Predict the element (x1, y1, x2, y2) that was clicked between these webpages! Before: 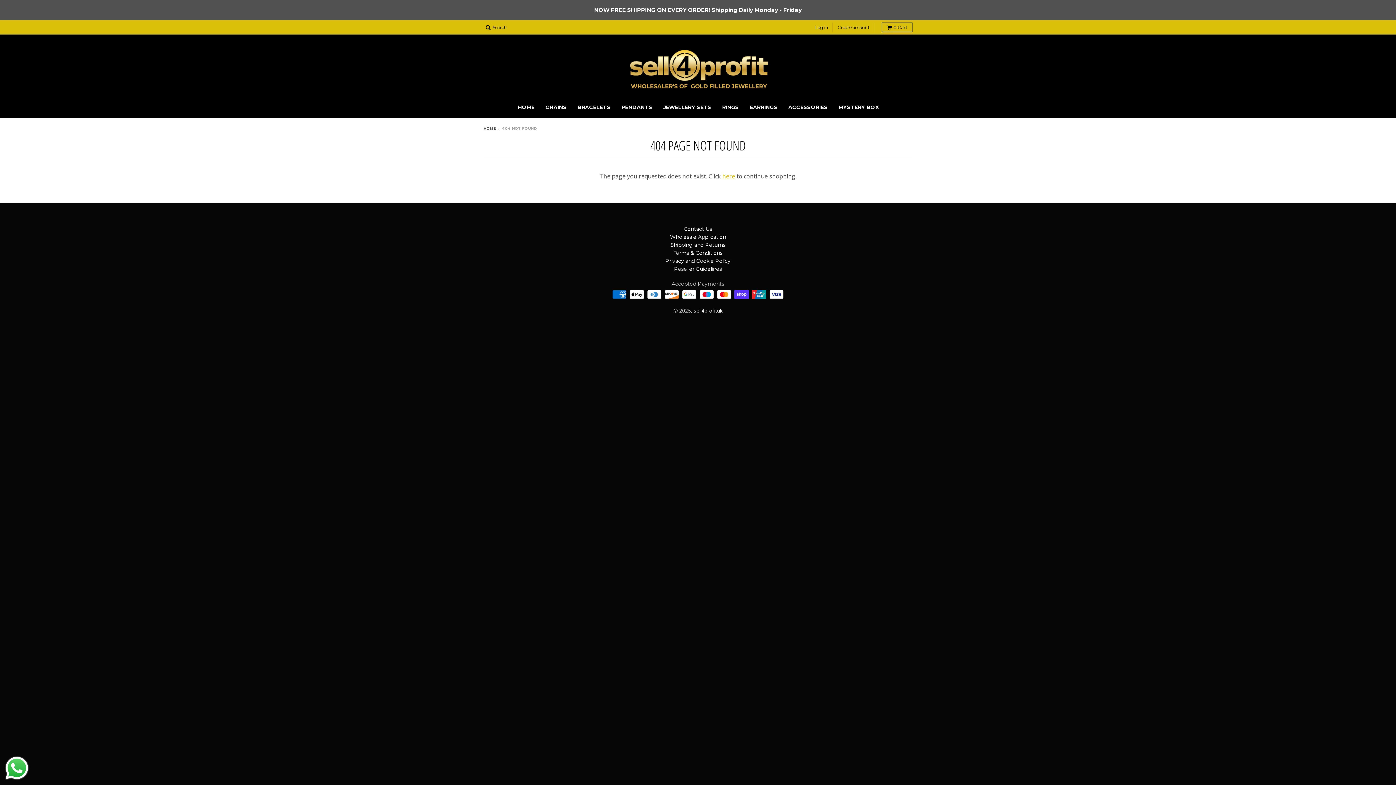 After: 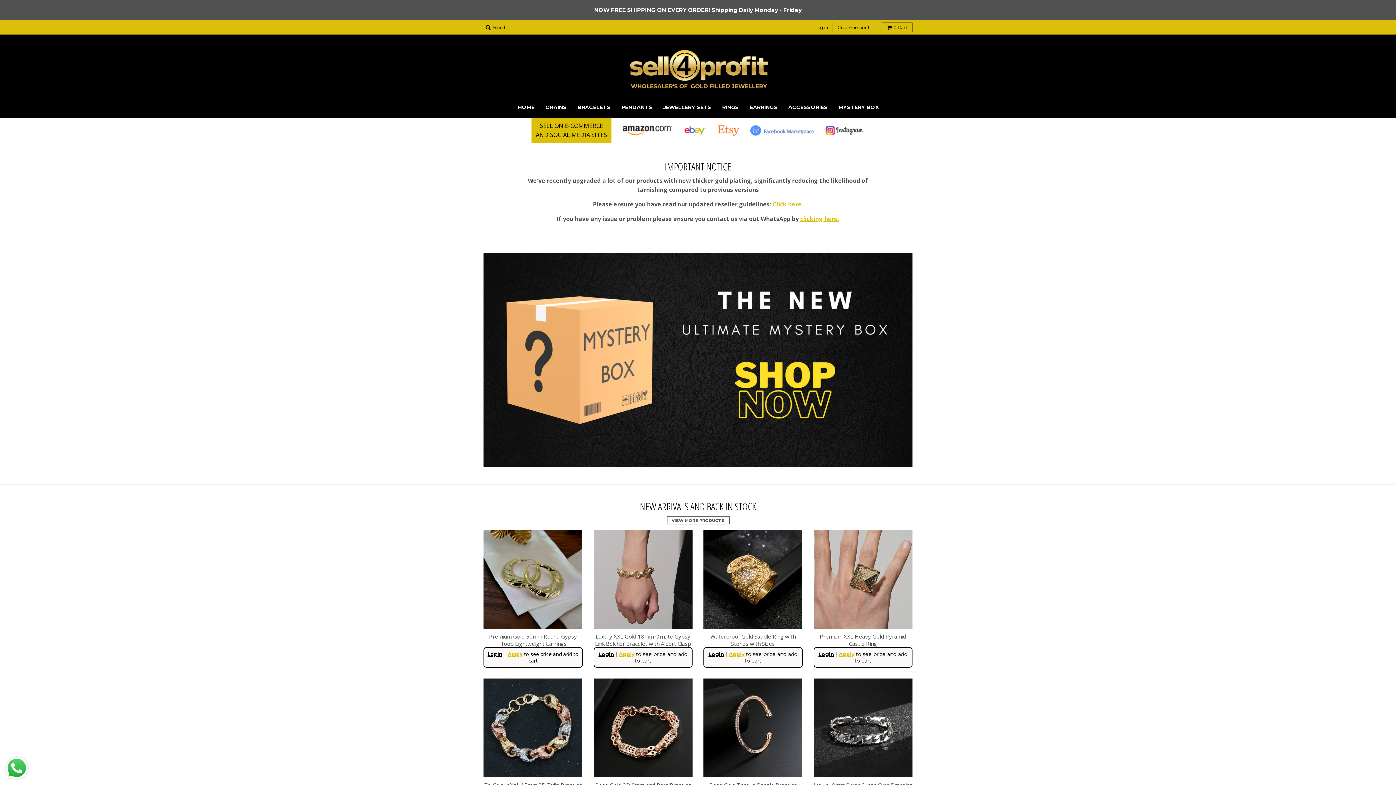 Action: bbox: (625, 41, 770, 96)